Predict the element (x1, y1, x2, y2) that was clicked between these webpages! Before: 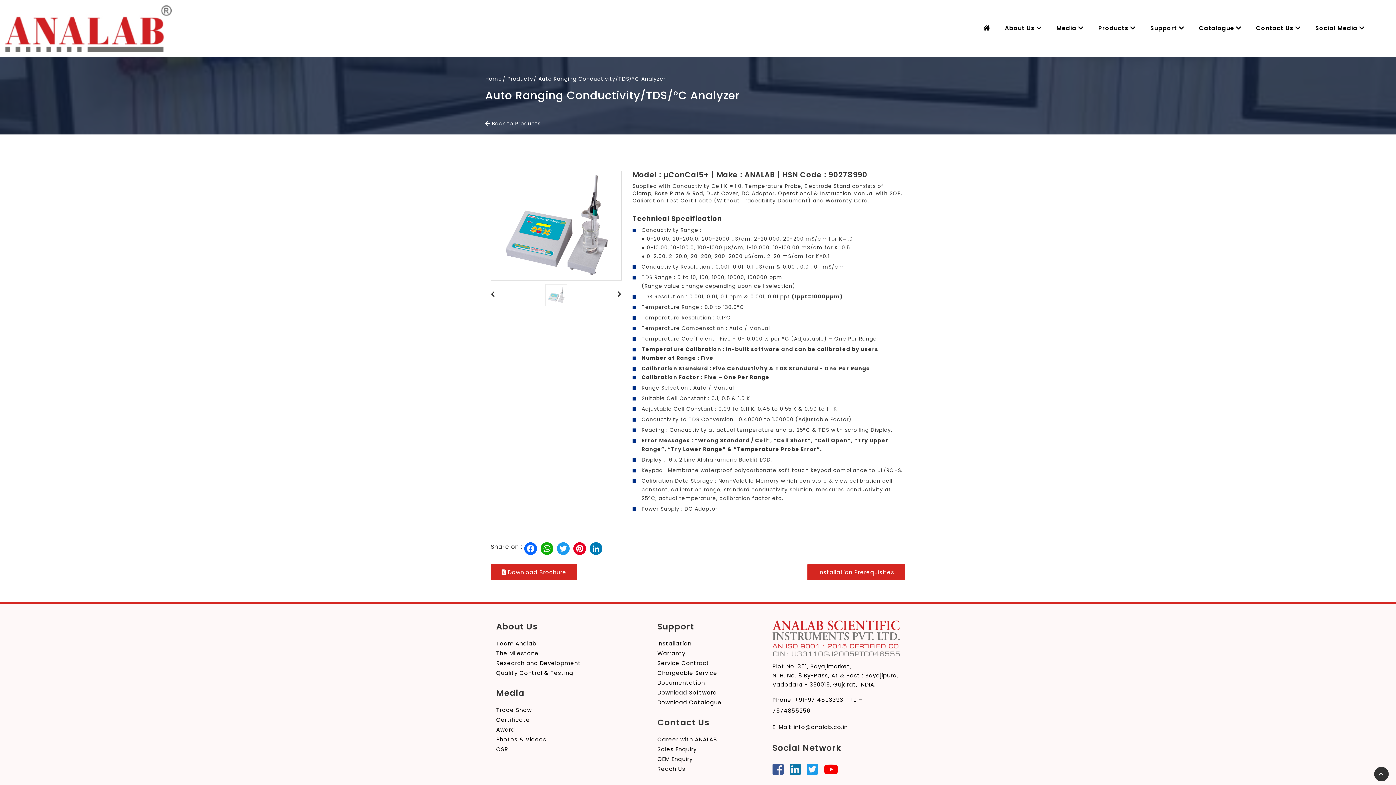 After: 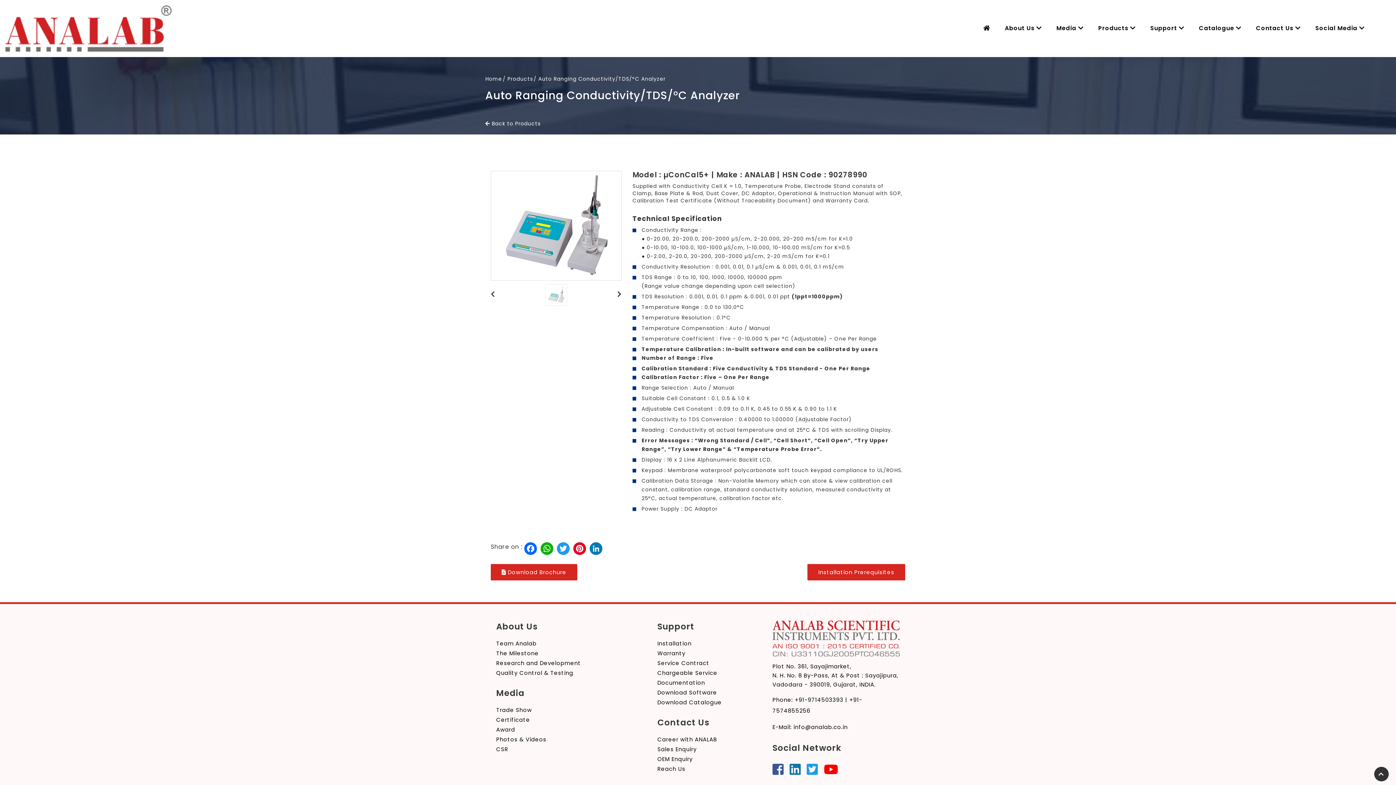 Action: bbox: (617, 289, 621, 298)